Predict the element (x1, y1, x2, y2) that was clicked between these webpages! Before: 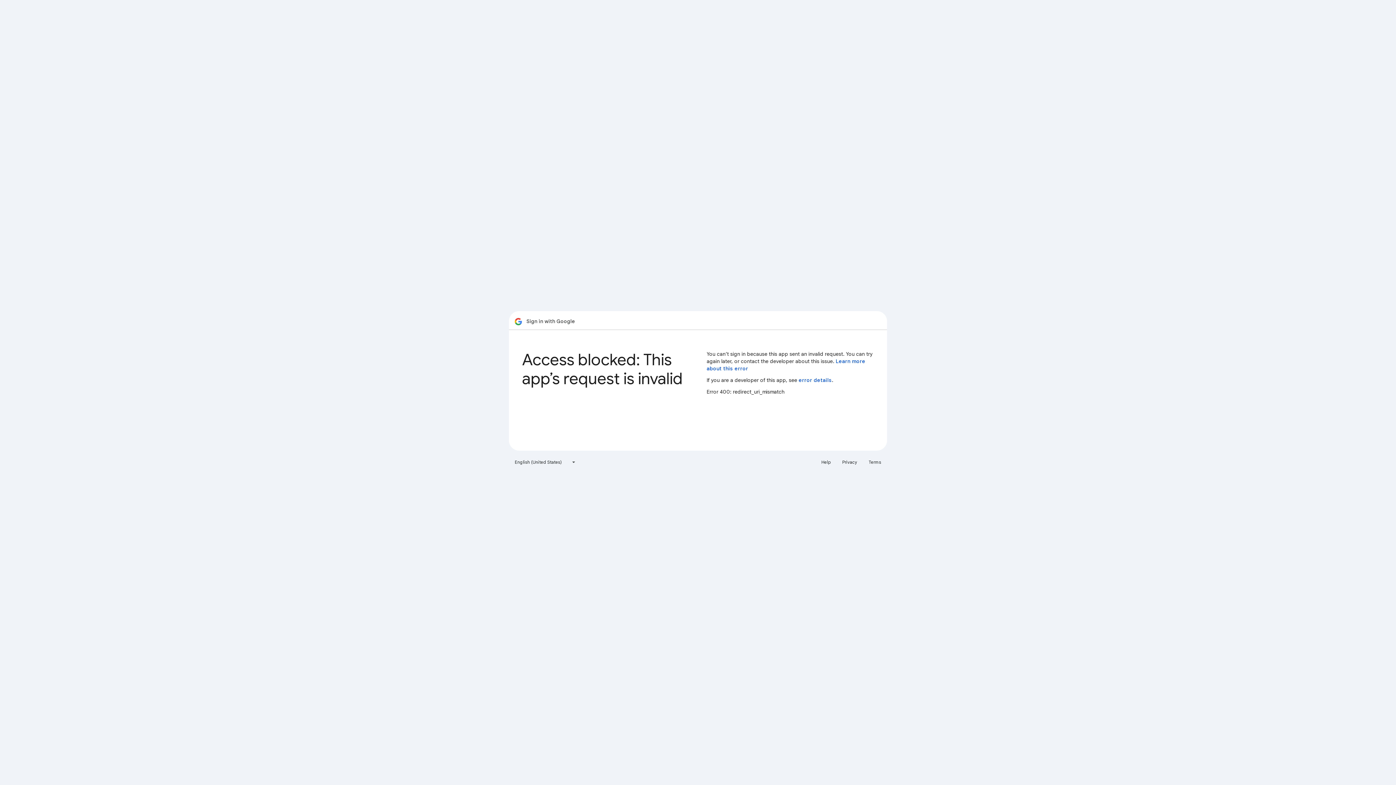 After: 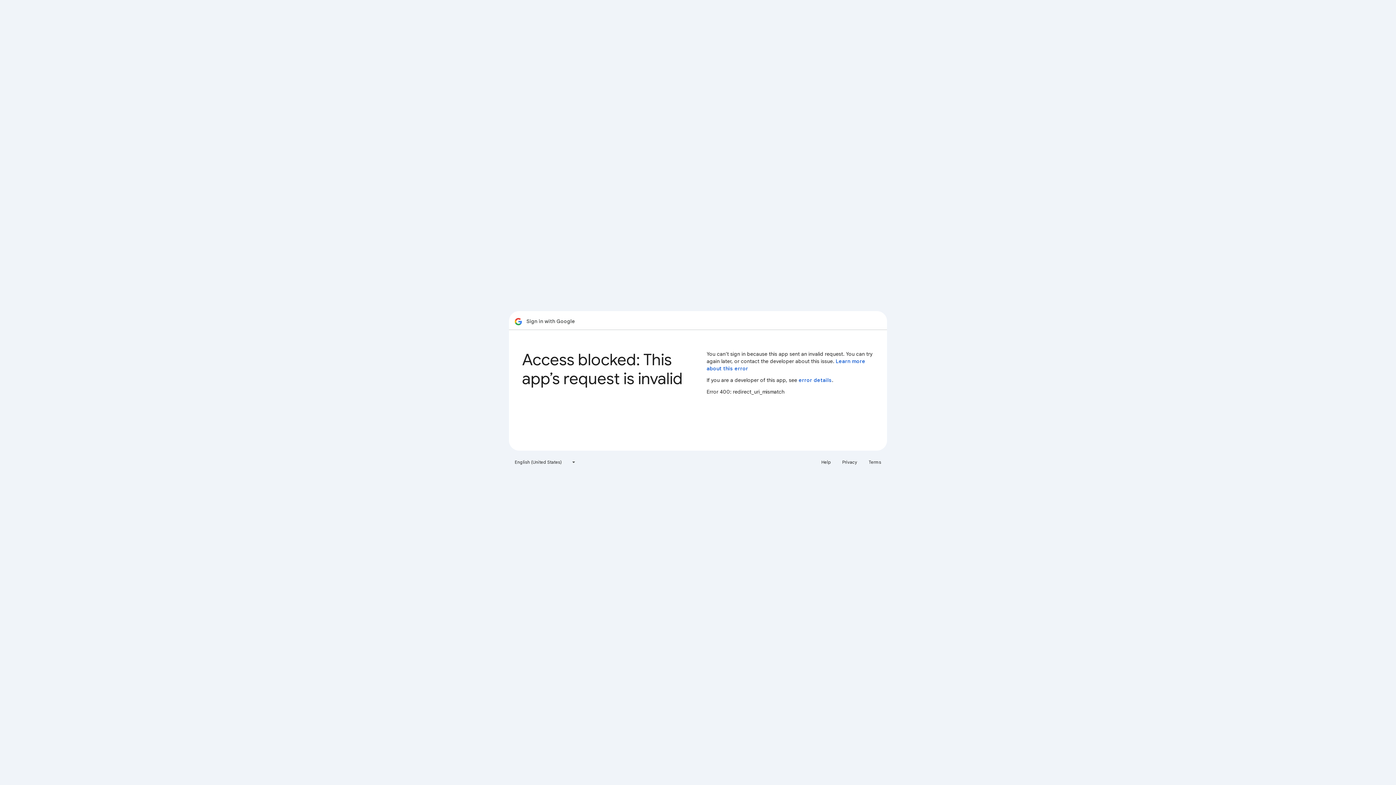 Action: label: Help bbox: (817, 456, 835, 468)